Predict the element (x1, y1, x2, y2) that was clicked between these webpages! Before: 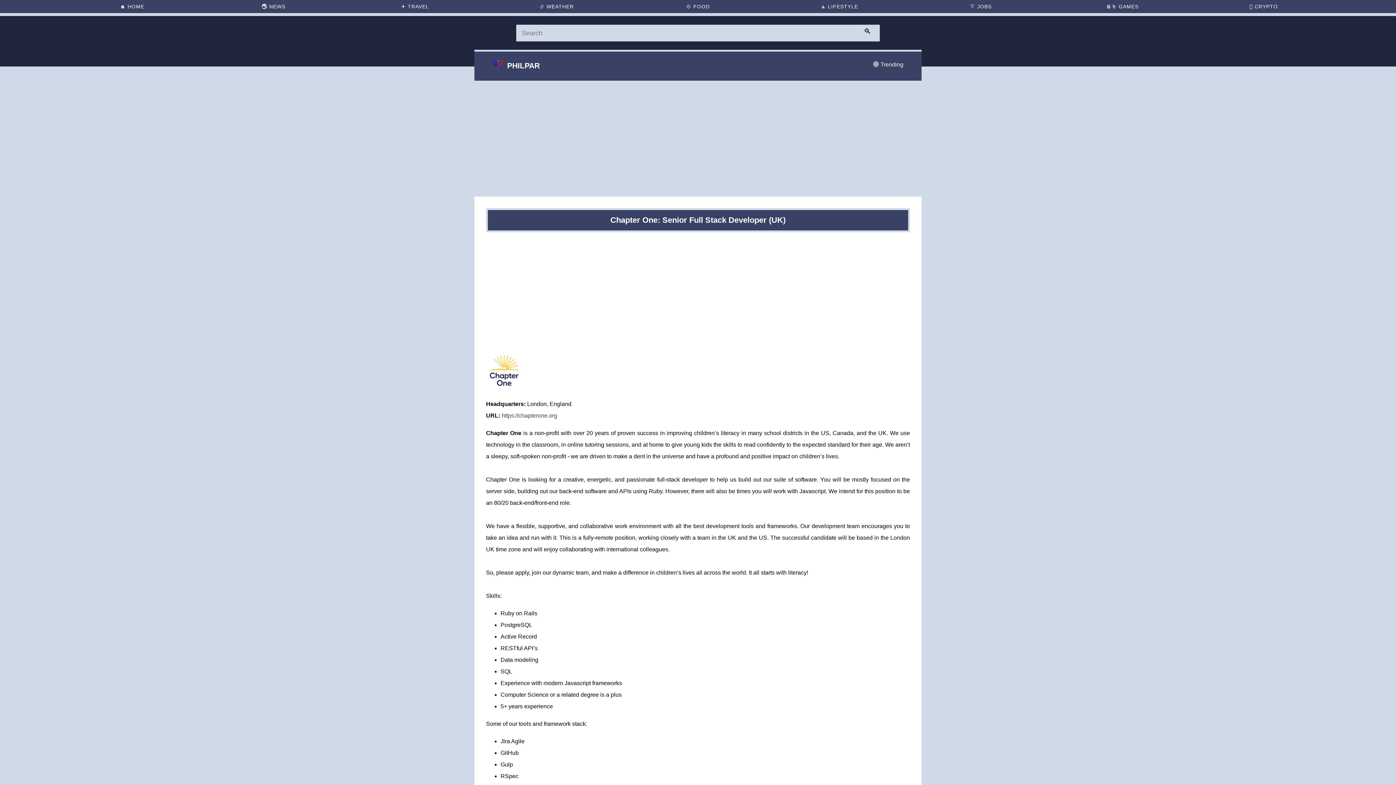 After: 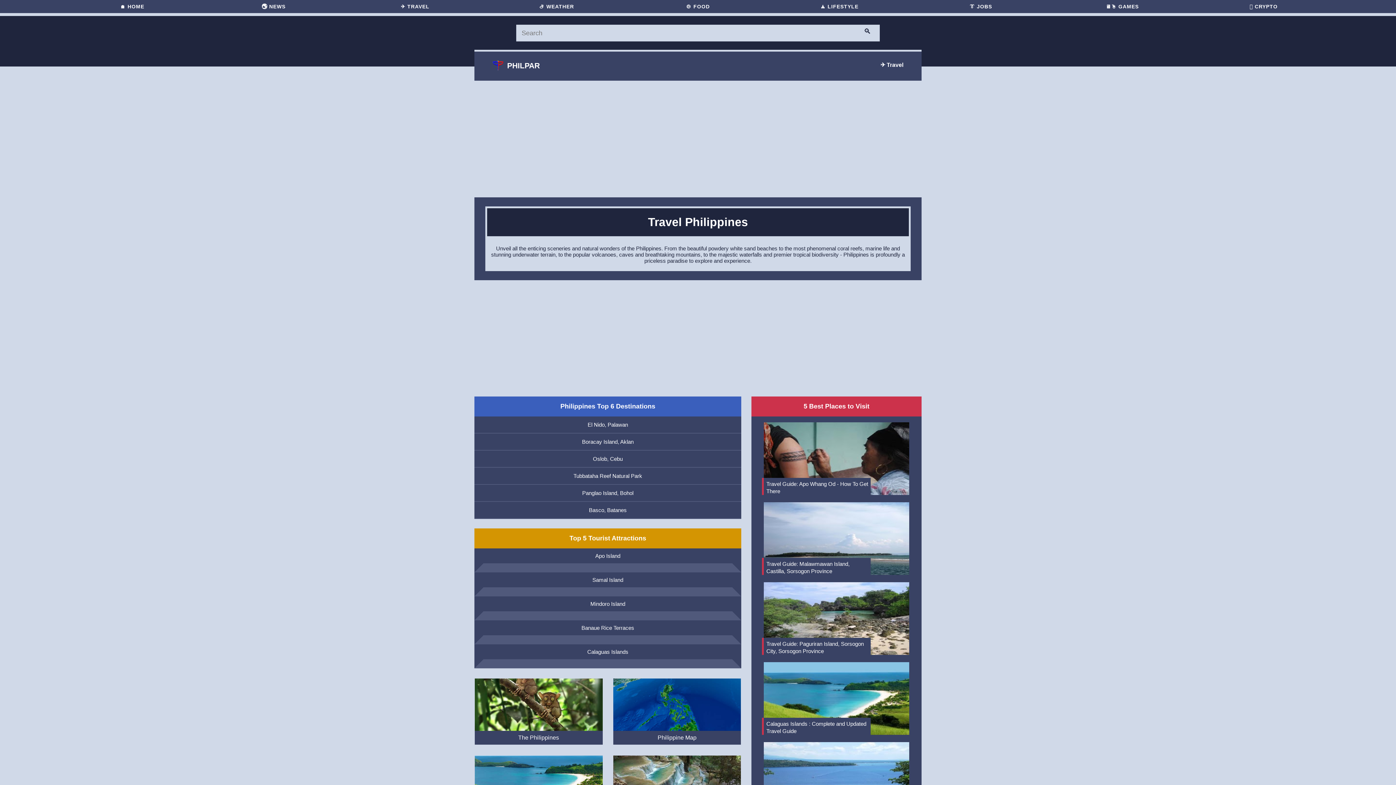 Action: bbox: (345, 0, 485, 13) label: Travel